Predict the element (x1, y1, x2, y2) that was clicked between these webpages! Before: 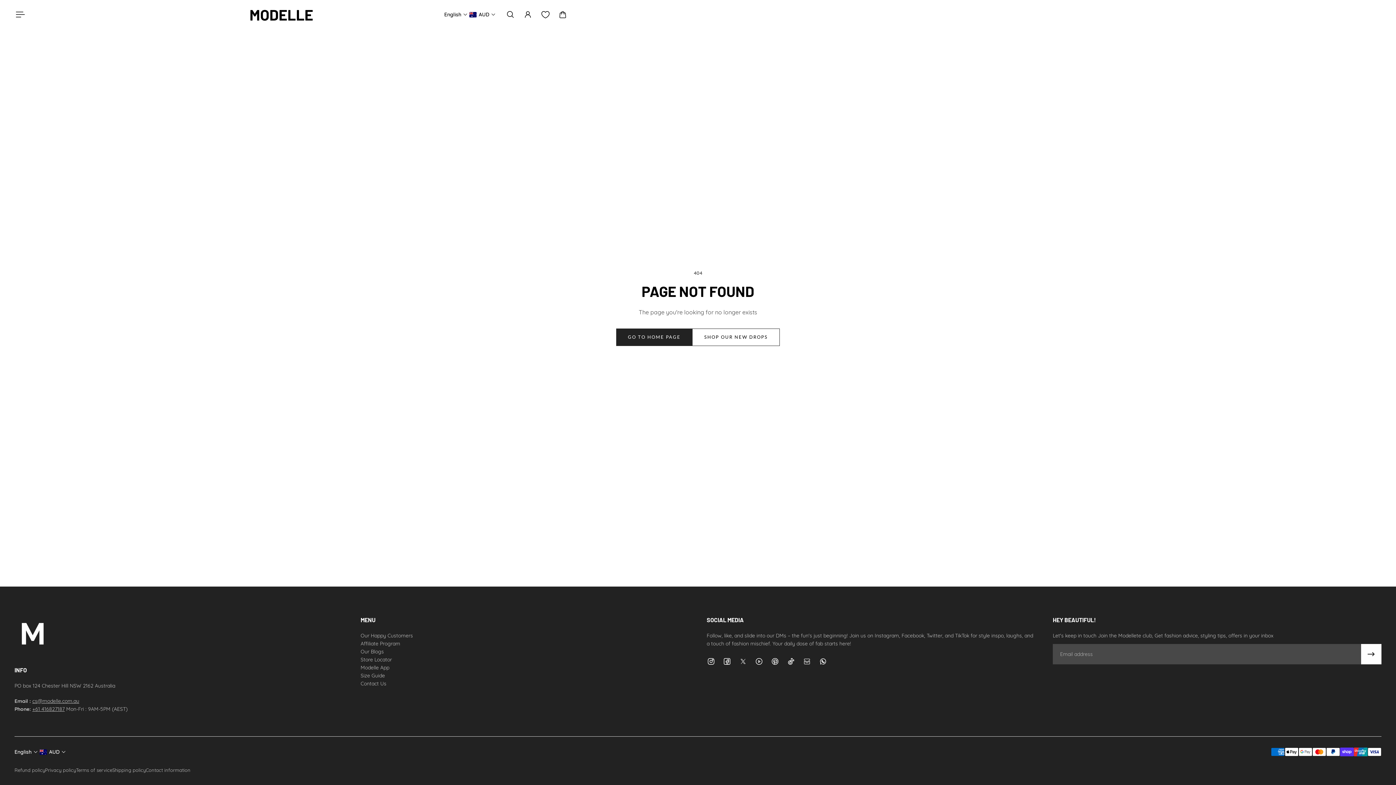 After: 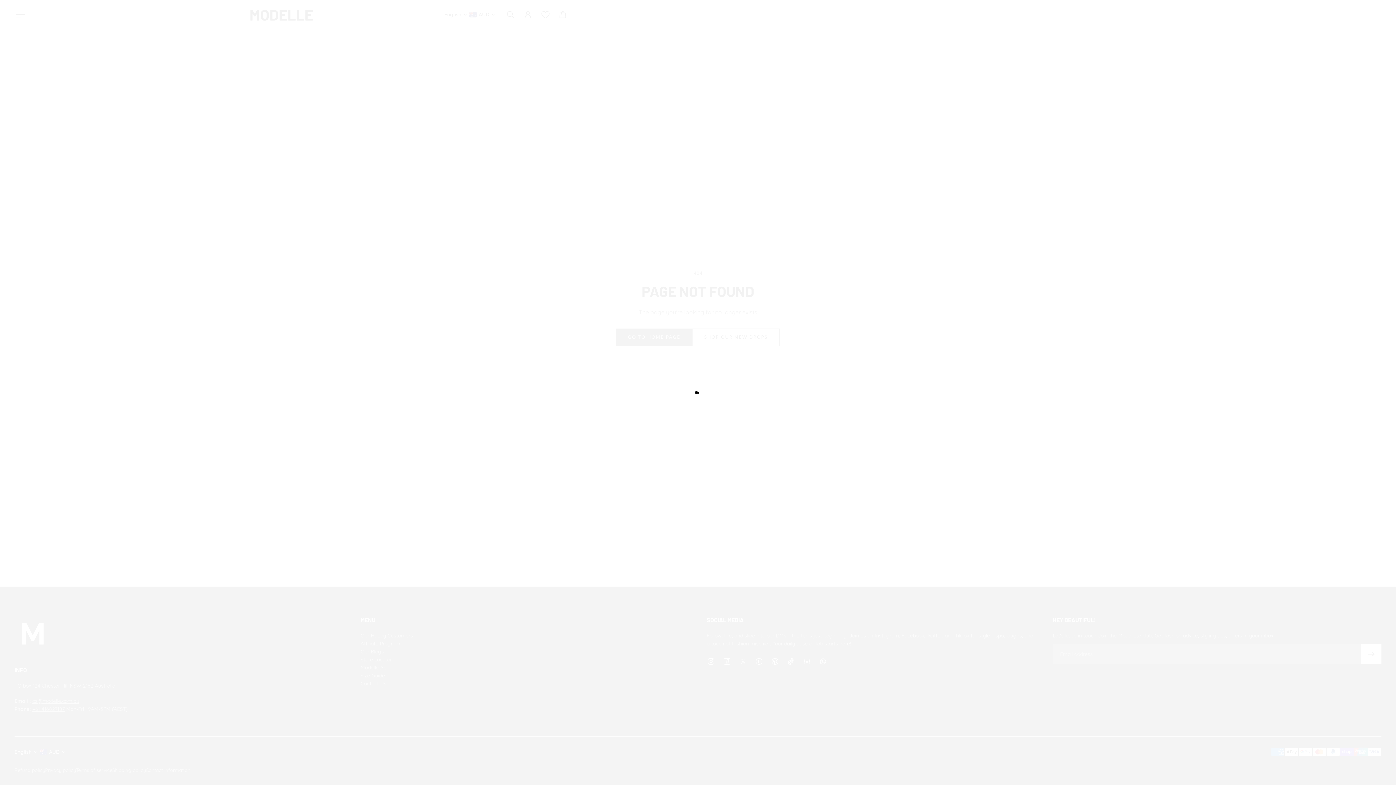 Action: label: +61 416827187 bbox: (32, 706, 64, 712)